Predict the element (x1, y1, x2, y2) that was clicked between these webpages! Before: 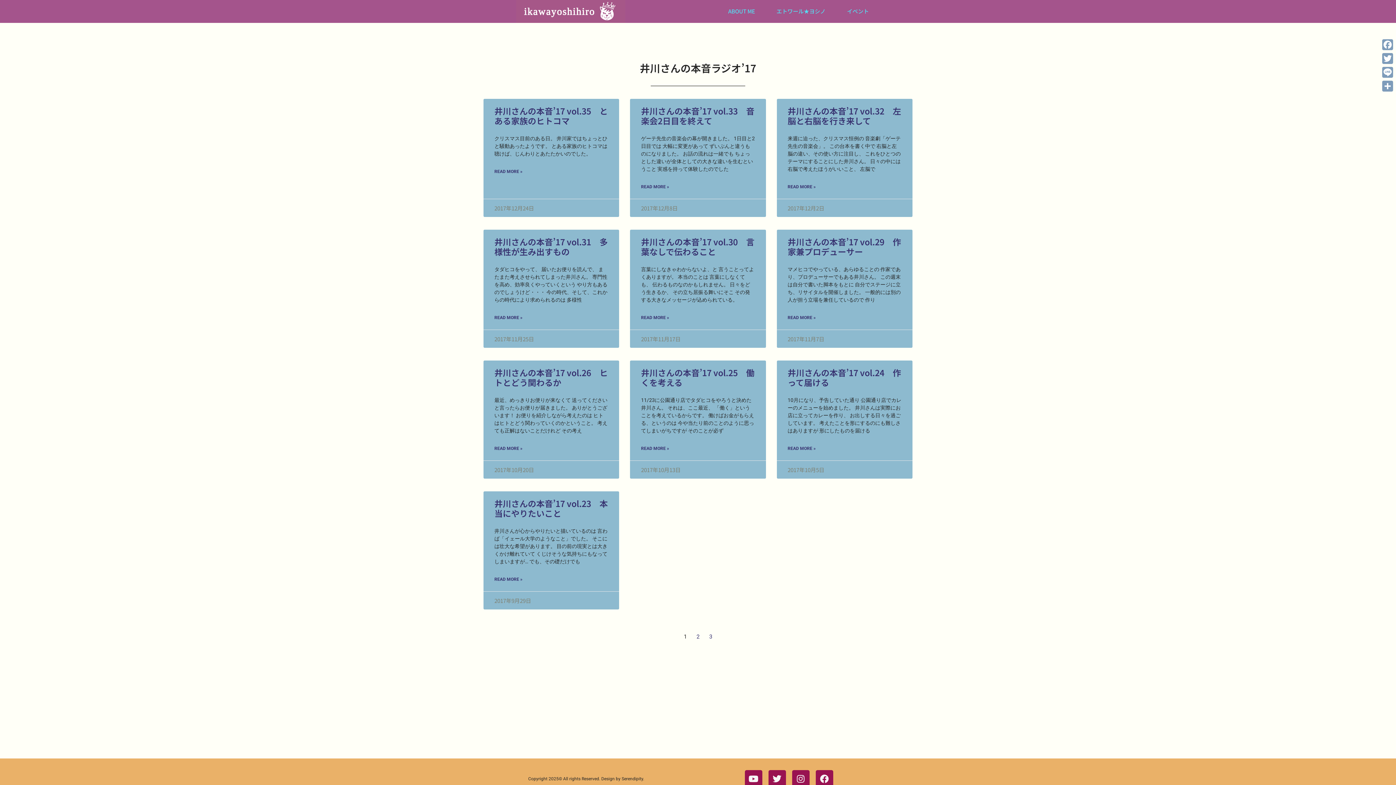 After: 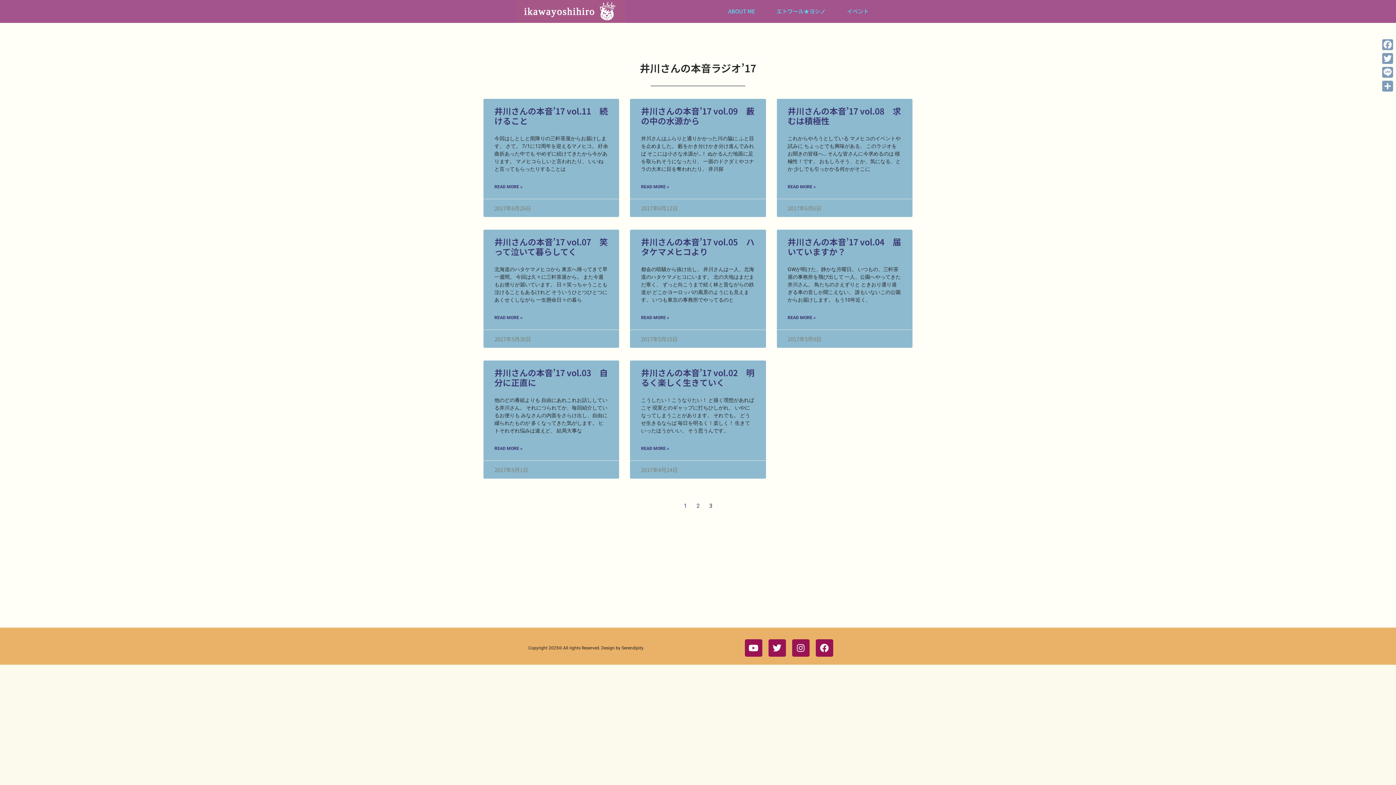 Action: label: ページ
3 bbox: (709, 633, 712, 640)